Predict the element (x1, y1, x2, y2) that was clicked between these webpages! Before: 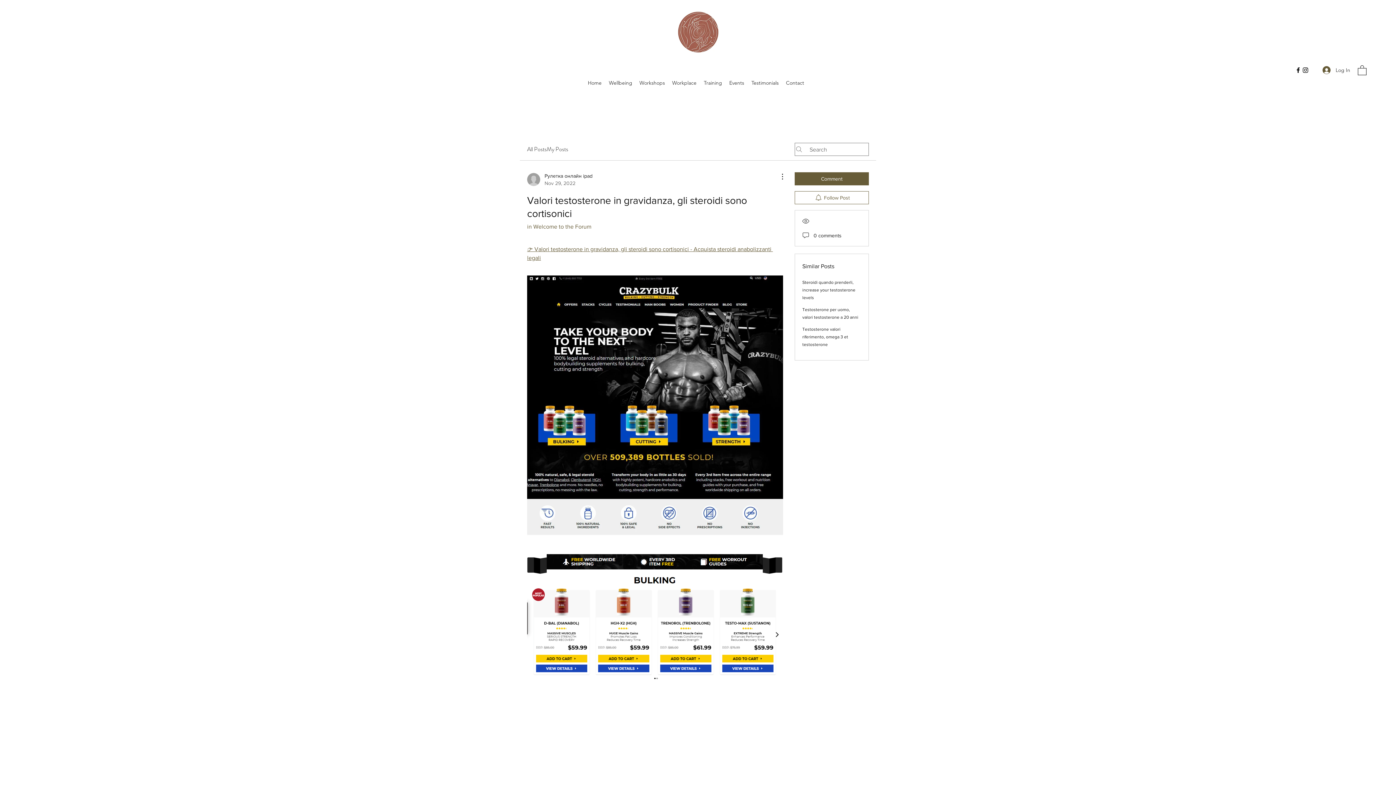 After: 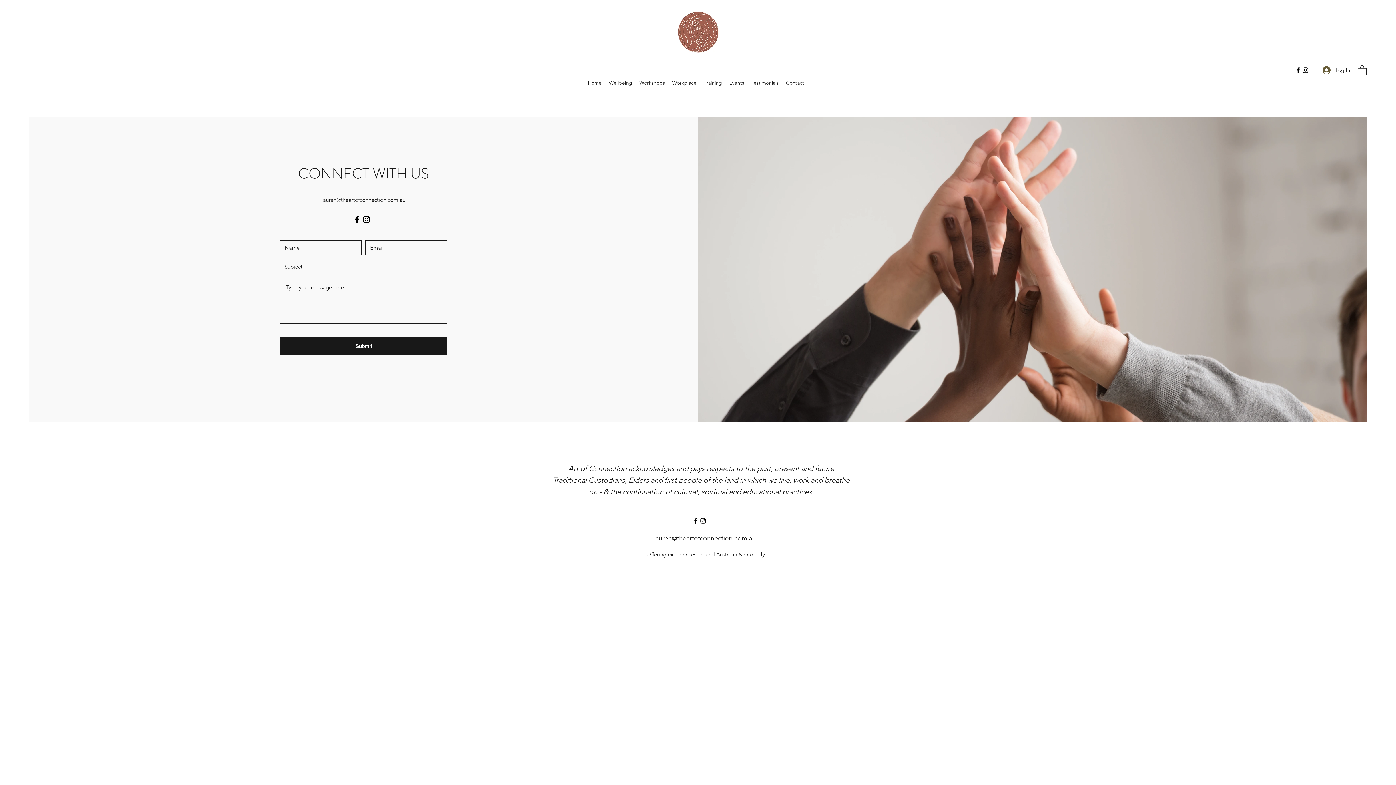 Action: bbox: (782, 60, 807, 105) label: Contact